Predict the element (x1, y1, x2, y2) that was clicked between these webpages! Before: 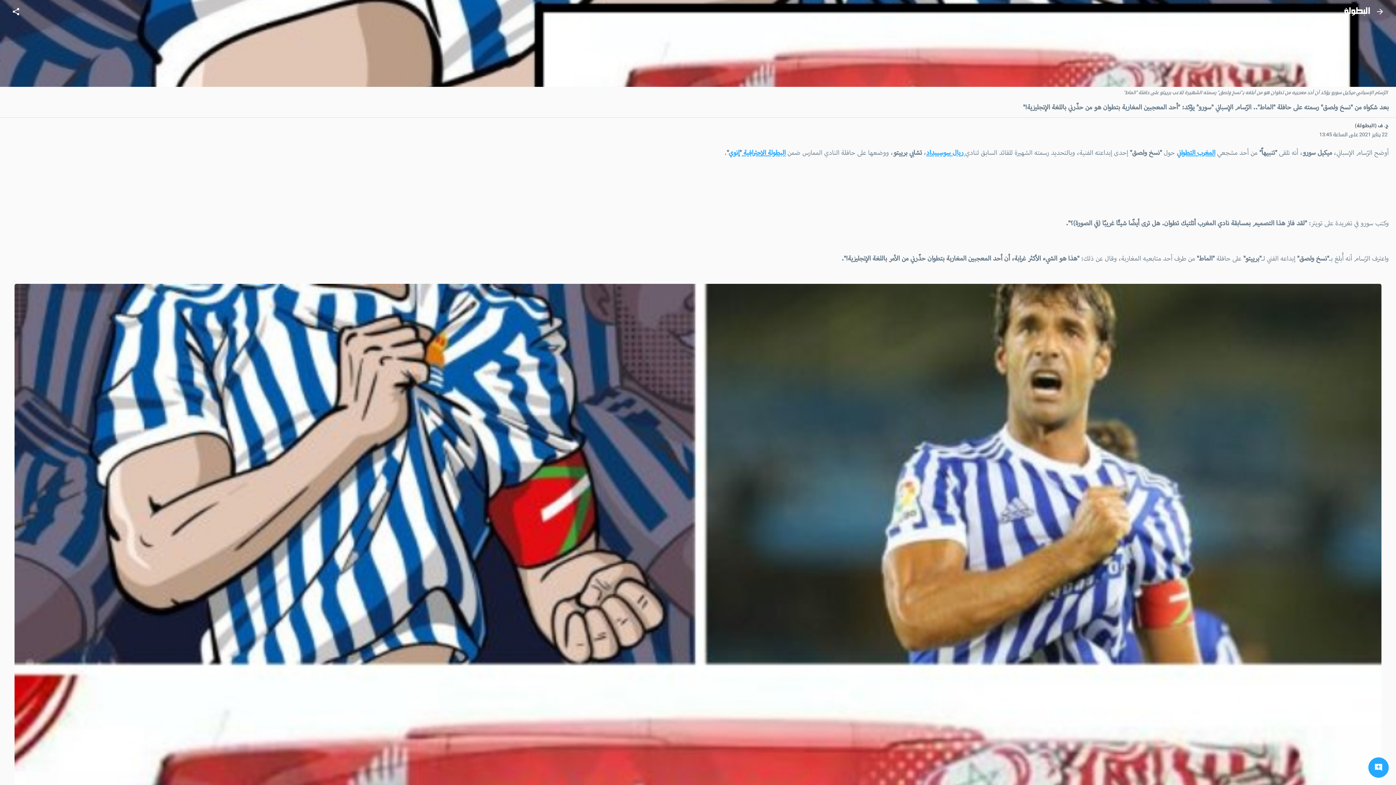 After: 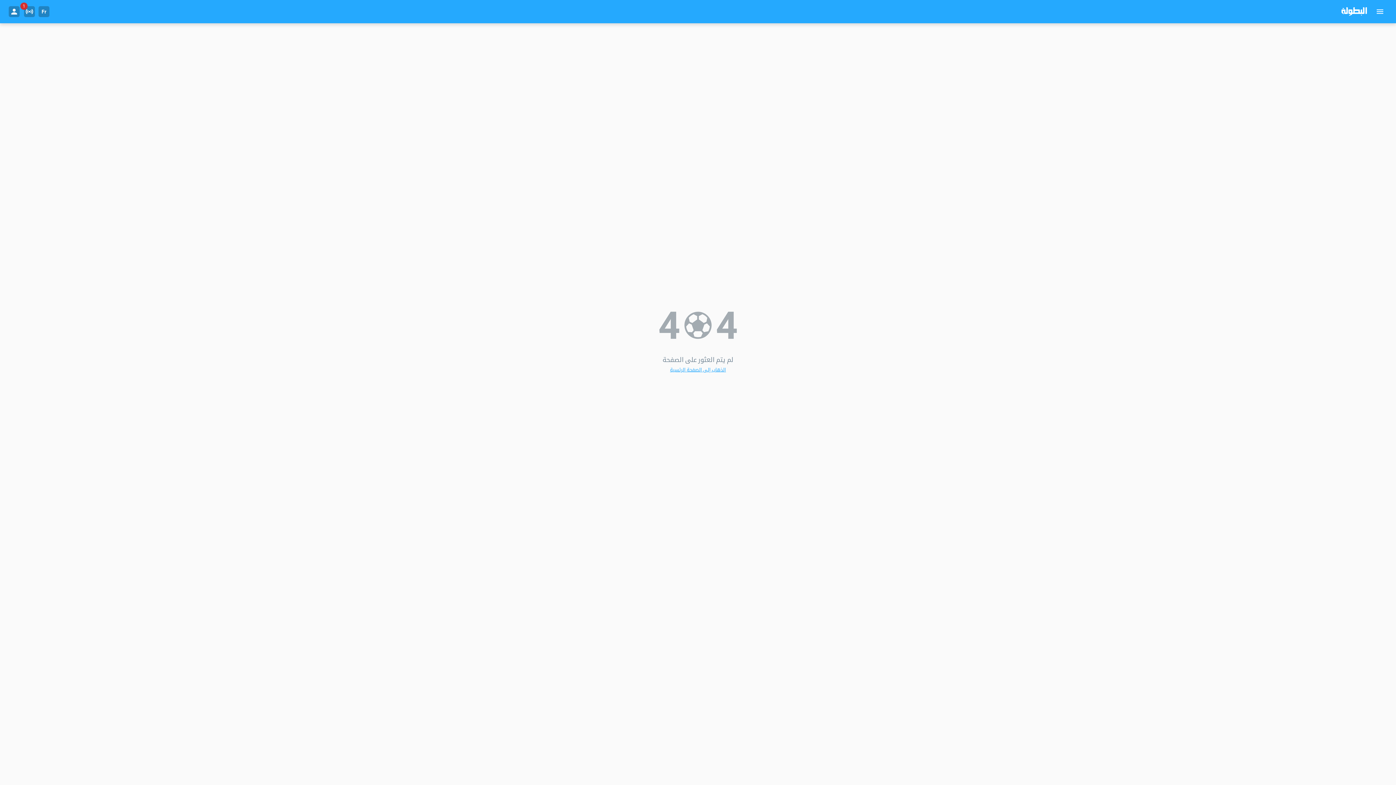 Action: label: البطولة الاحترافية  bbox: (741, 148, 785, 157)